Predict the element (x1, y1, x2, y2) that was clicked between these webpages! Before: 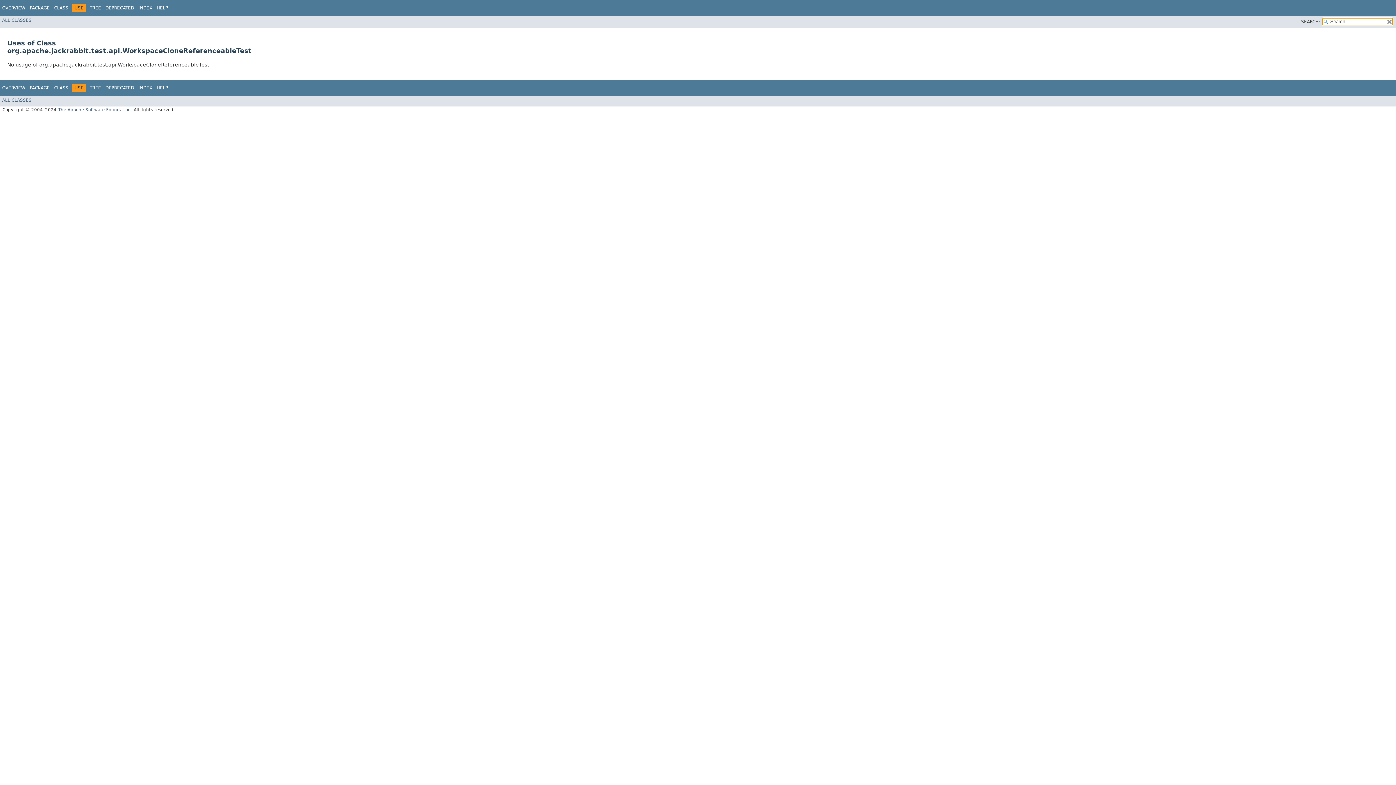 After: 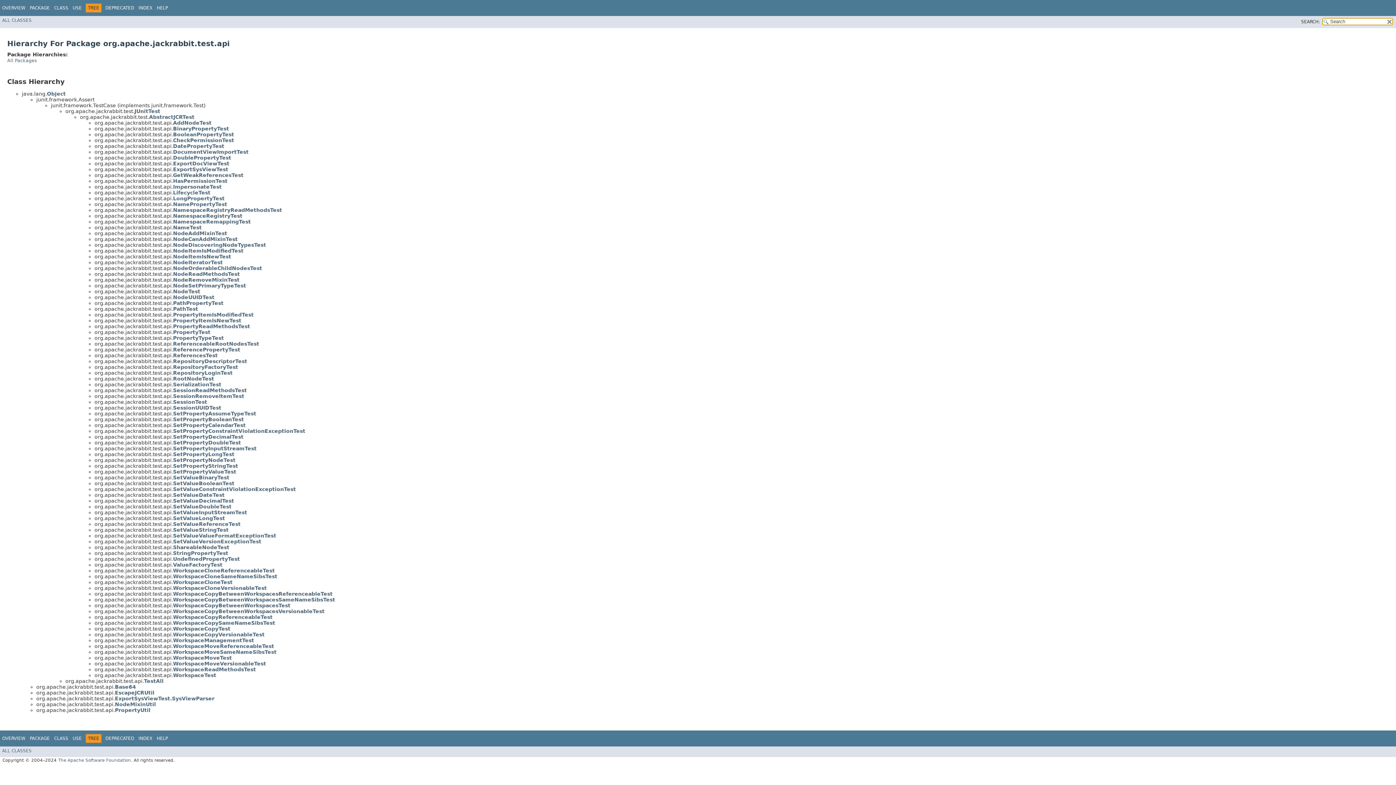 Action: label: TREE bbox: (89, 85, 101, 90)